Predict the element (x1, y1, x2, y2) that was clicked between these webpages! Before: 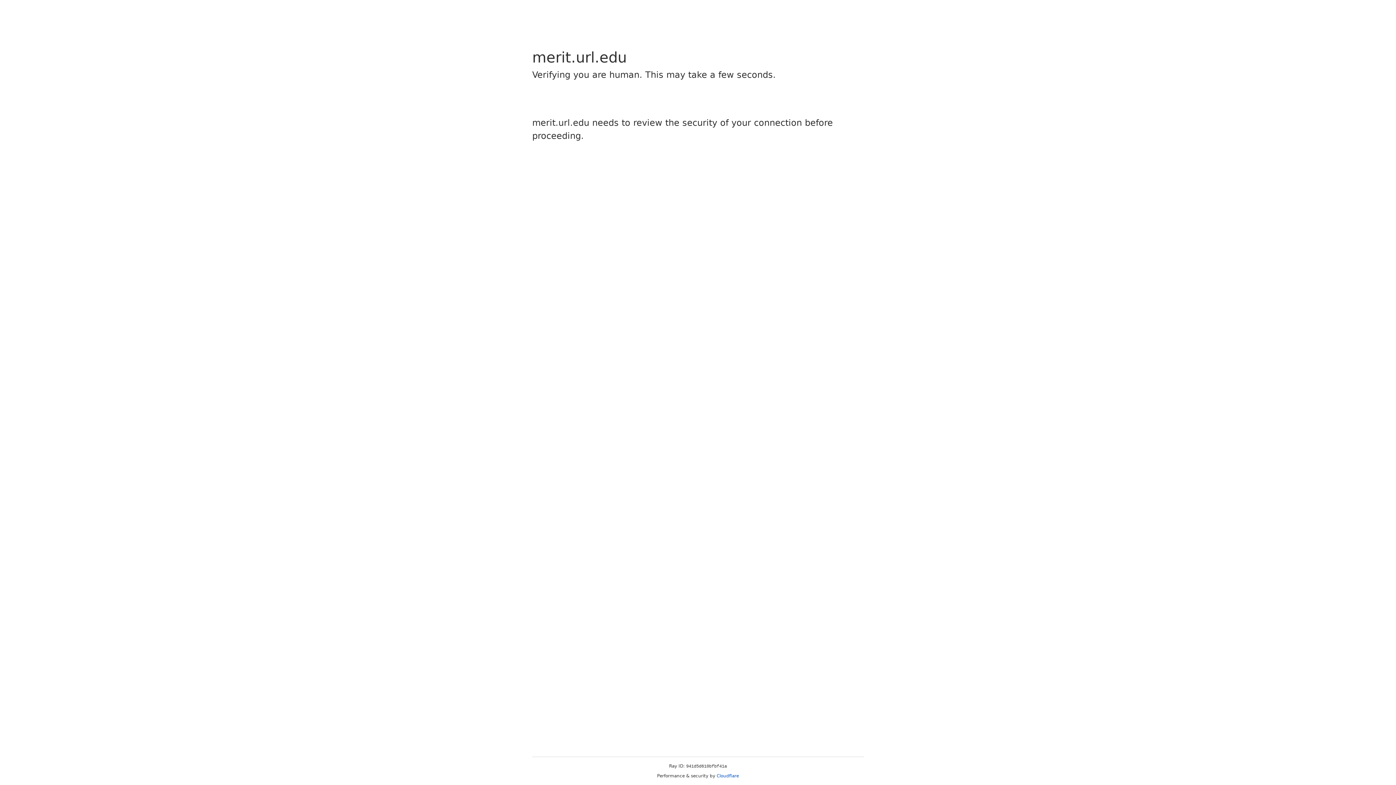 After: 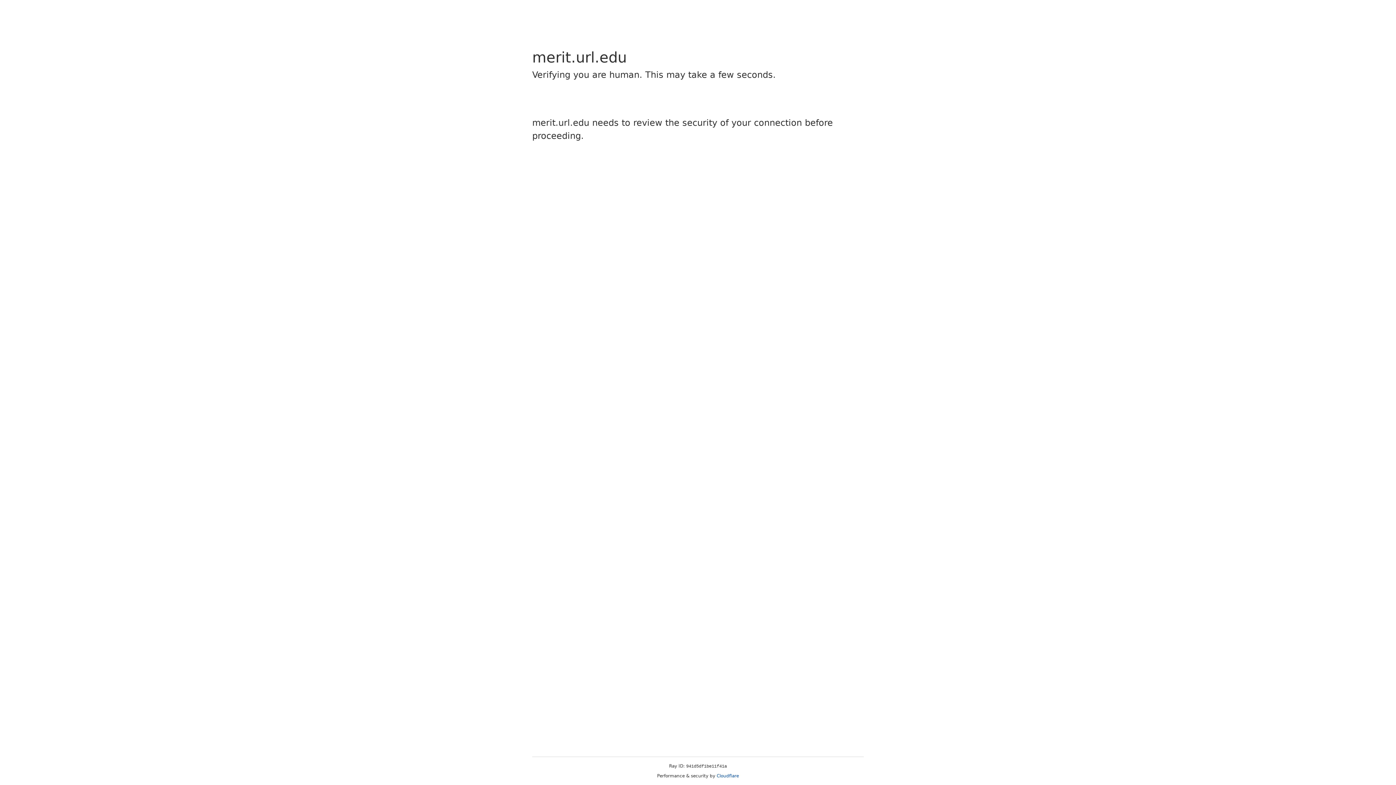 Action: label: Cloudflare bbox: (716, 773, 739, 778)